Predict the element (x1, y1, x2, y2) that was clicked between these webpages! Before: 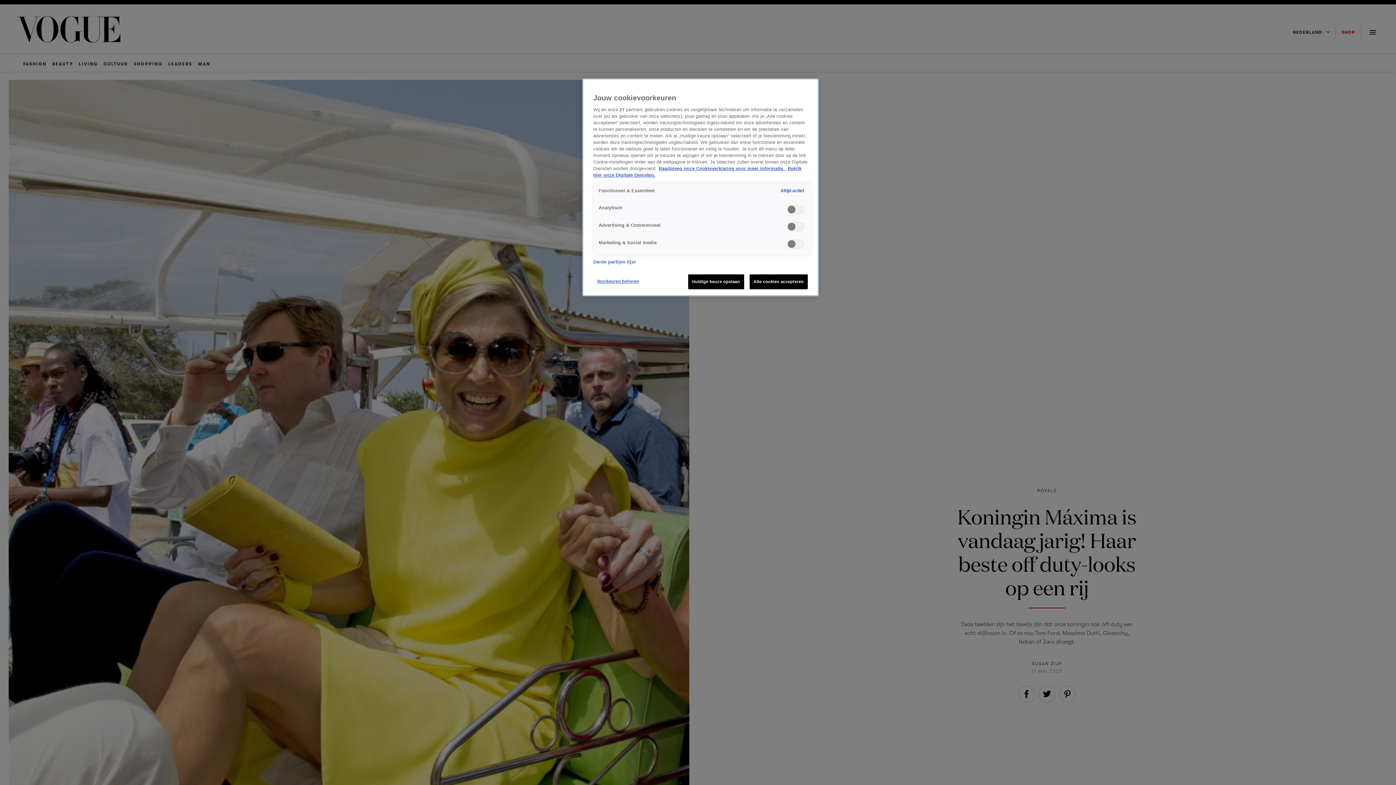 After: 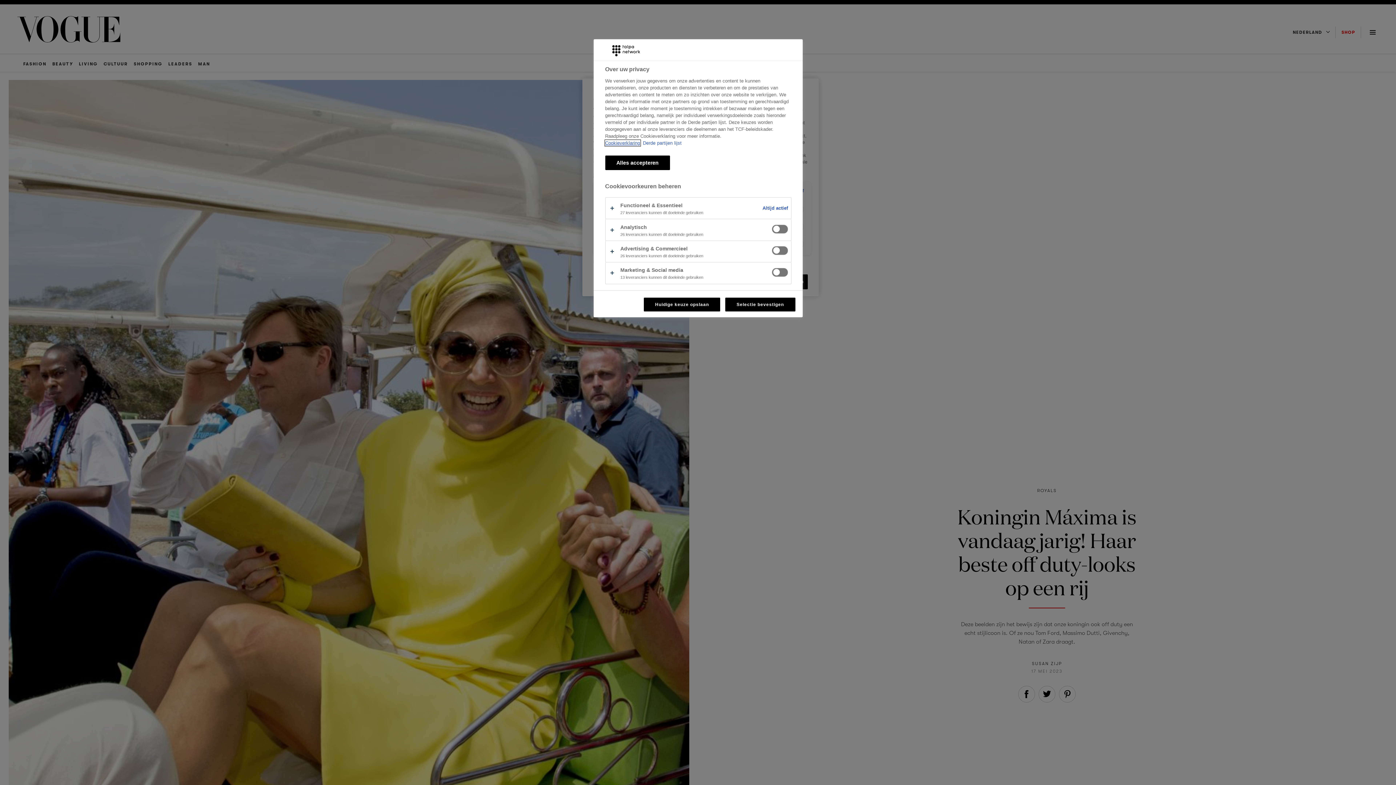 Action: bbox: (593, 274, 643, 288) label: Voorkeuren beheren, Opent het dialoogvenster van het voorkeurencentrum